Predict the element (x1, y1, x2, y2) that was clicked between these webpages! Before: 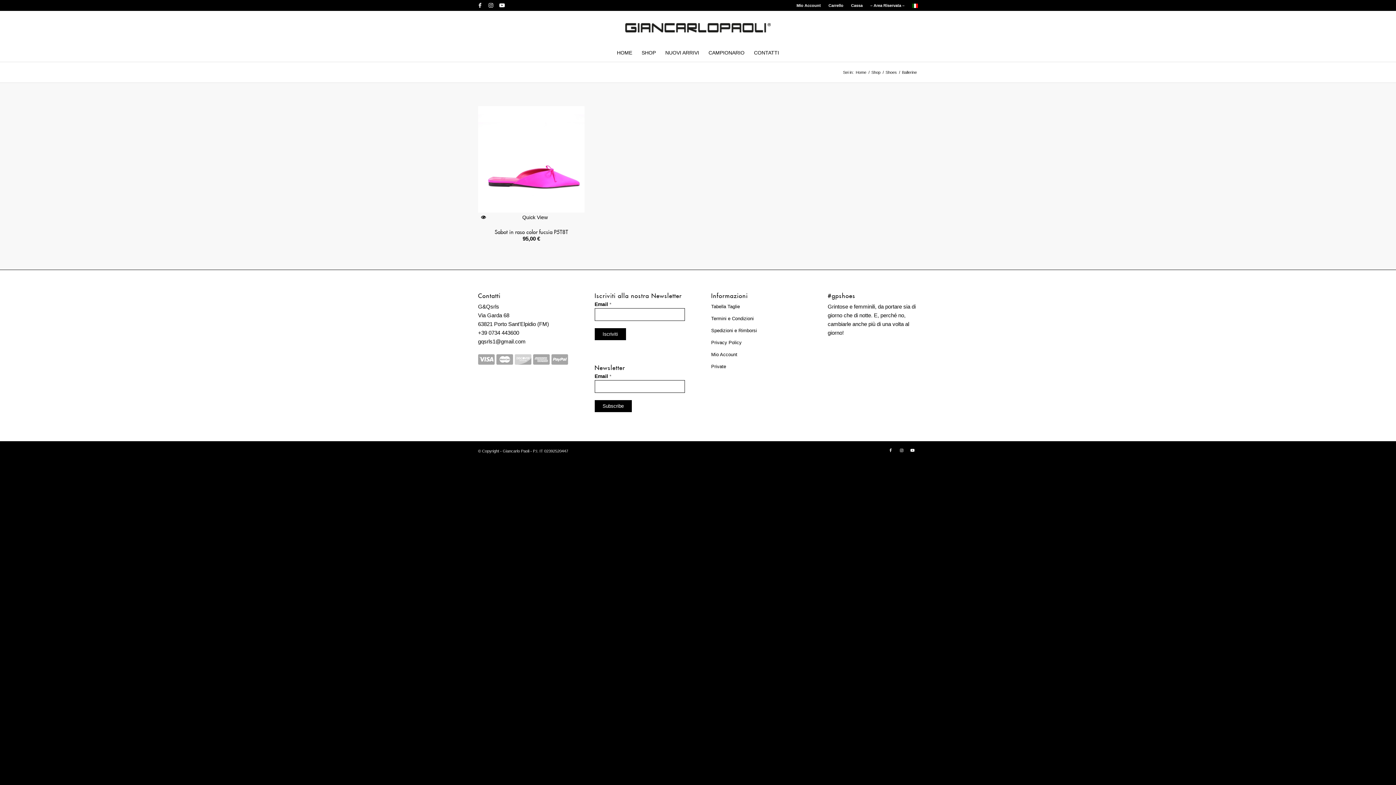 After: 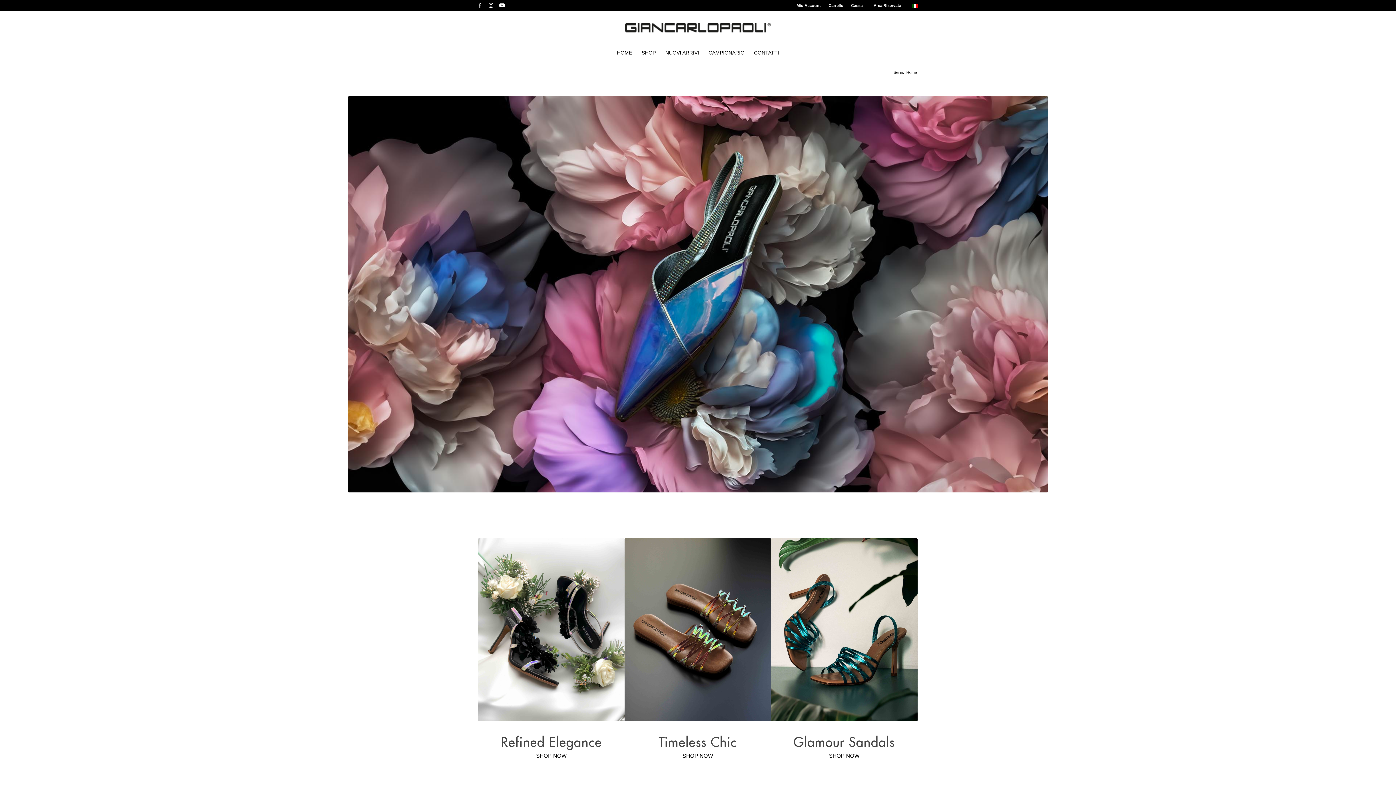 Action: bbox: (612, 43, 637, 61) label: HOME